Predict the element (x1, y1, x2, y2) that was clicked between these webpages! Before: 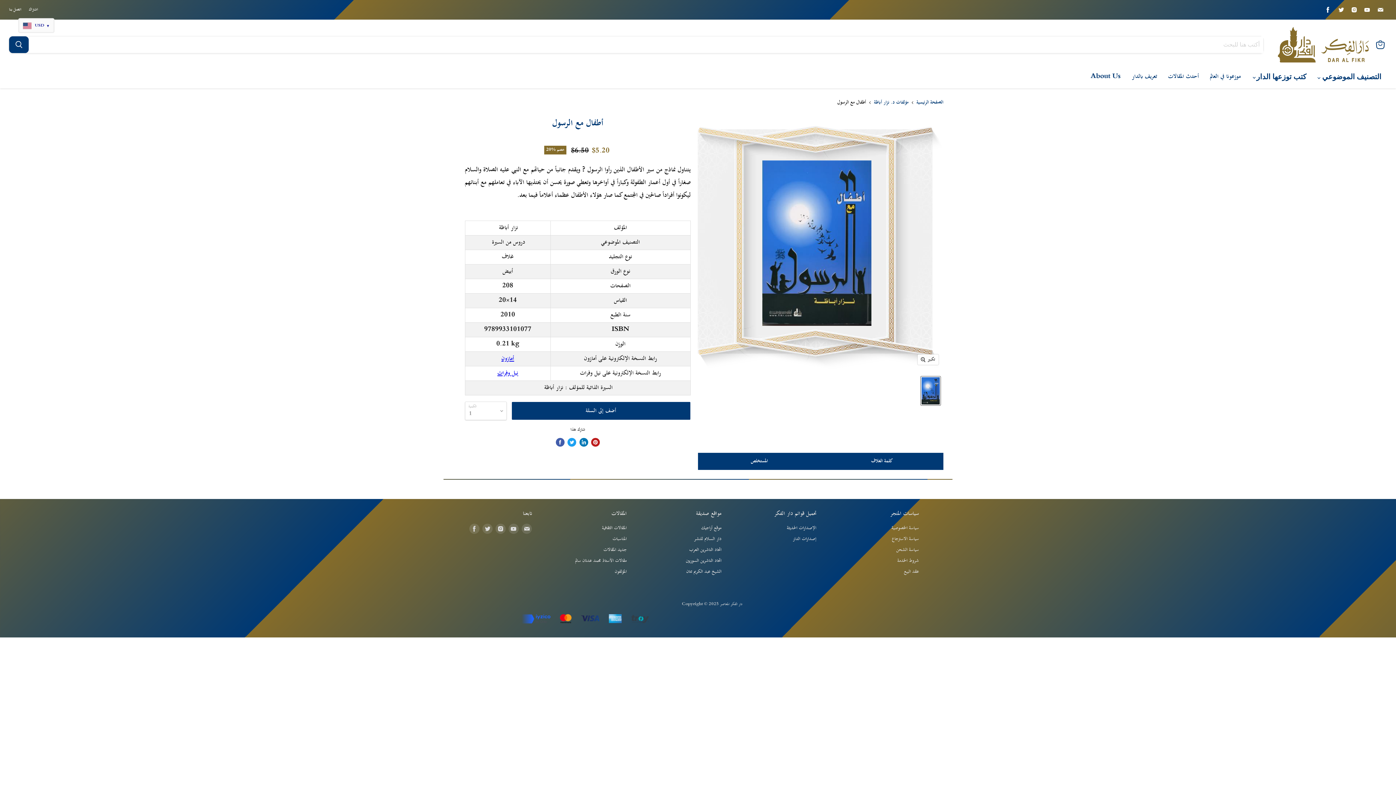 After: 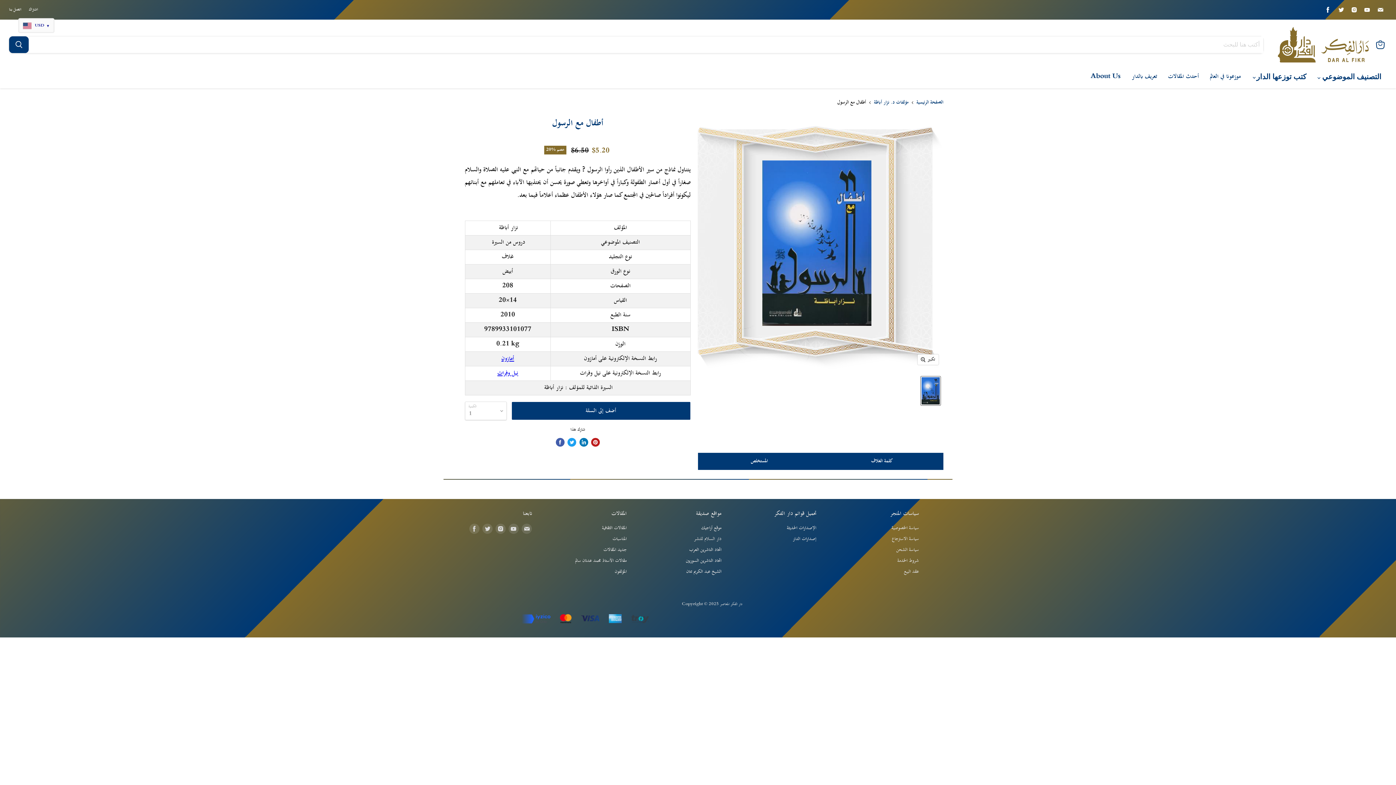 Action: bbox: (694, 534, 721, 543) label: دار السلام للنشر